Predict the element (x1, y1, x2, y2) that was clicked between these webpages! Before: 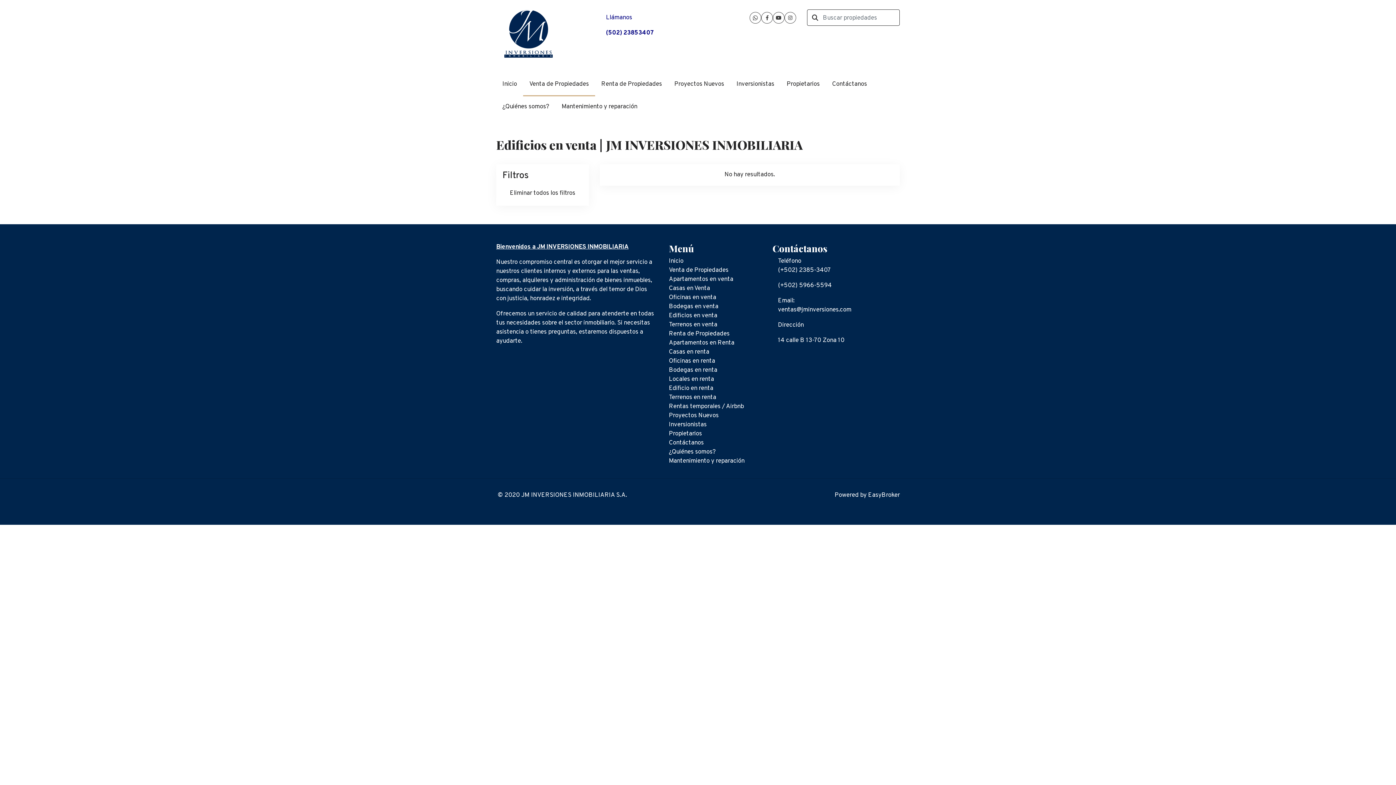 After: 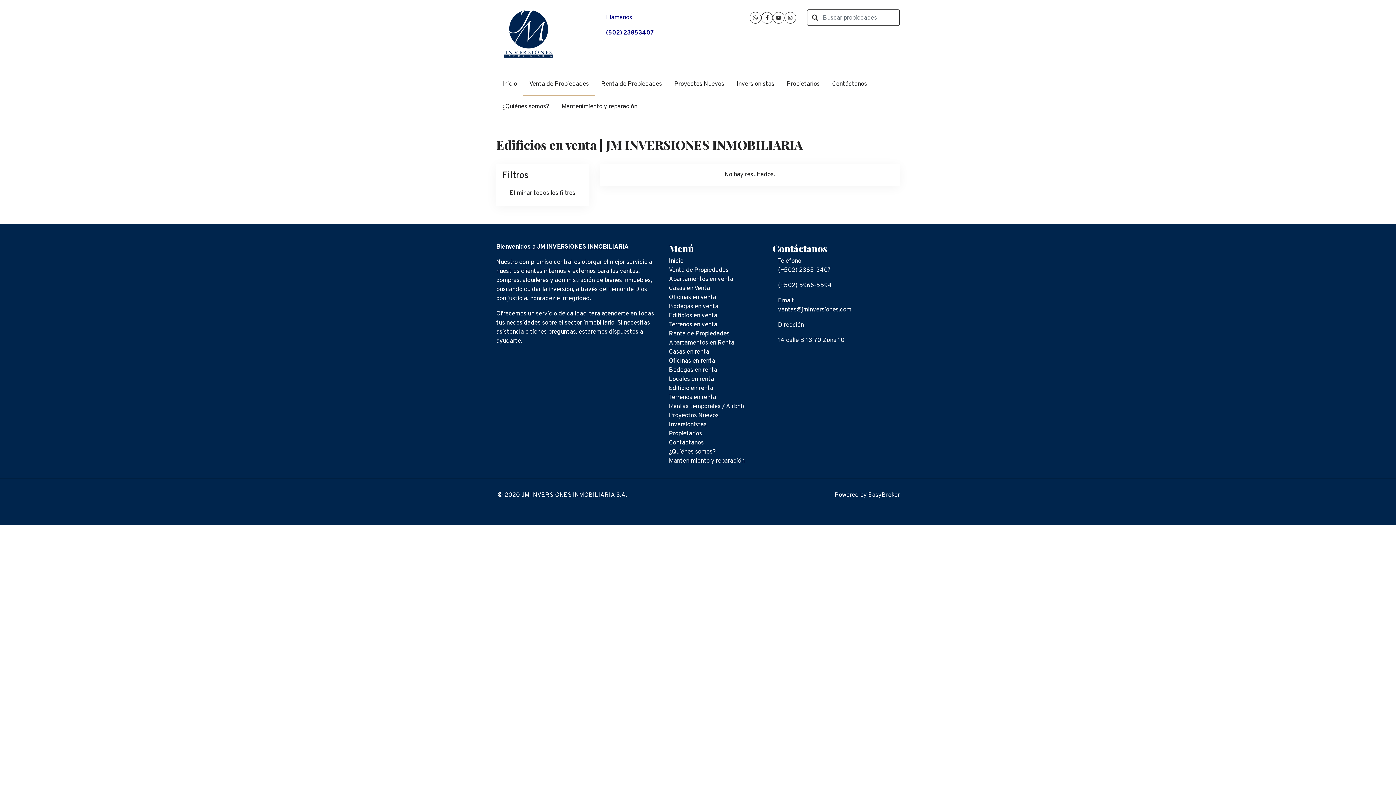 Action: bbox: (761, 12, 773, 23)